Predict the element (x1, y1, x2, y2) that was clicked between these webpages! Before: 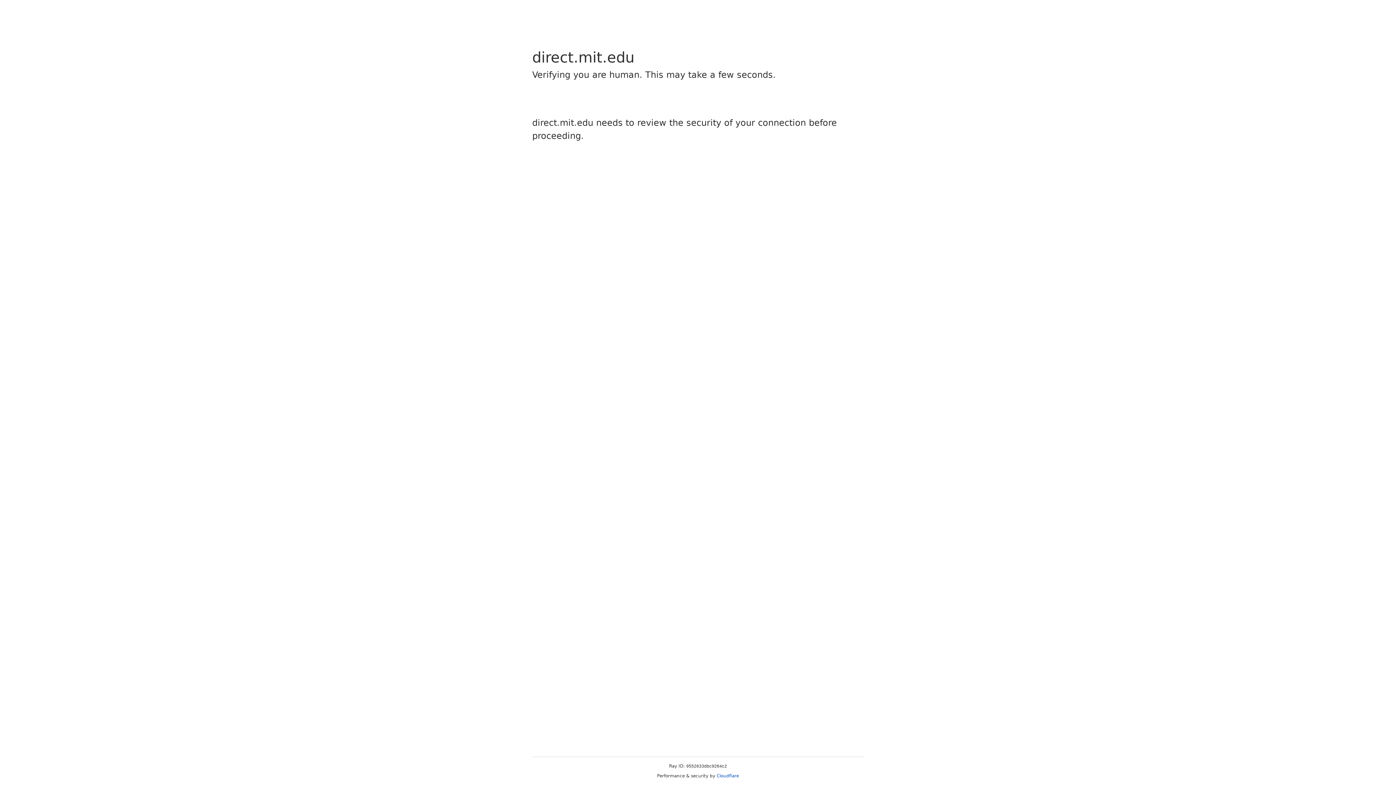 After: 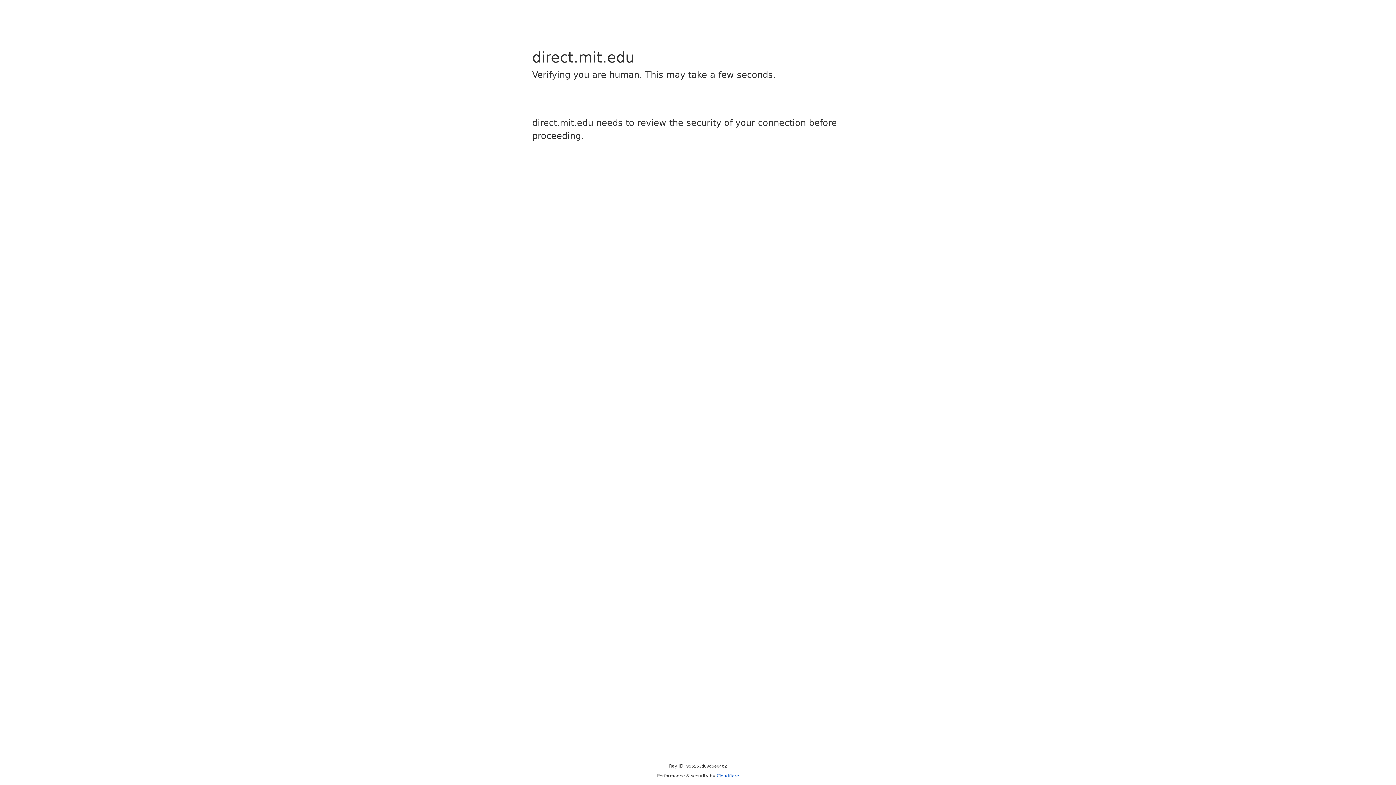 Action: bbox: (716, 773, 739, 778) label: Cloudflare